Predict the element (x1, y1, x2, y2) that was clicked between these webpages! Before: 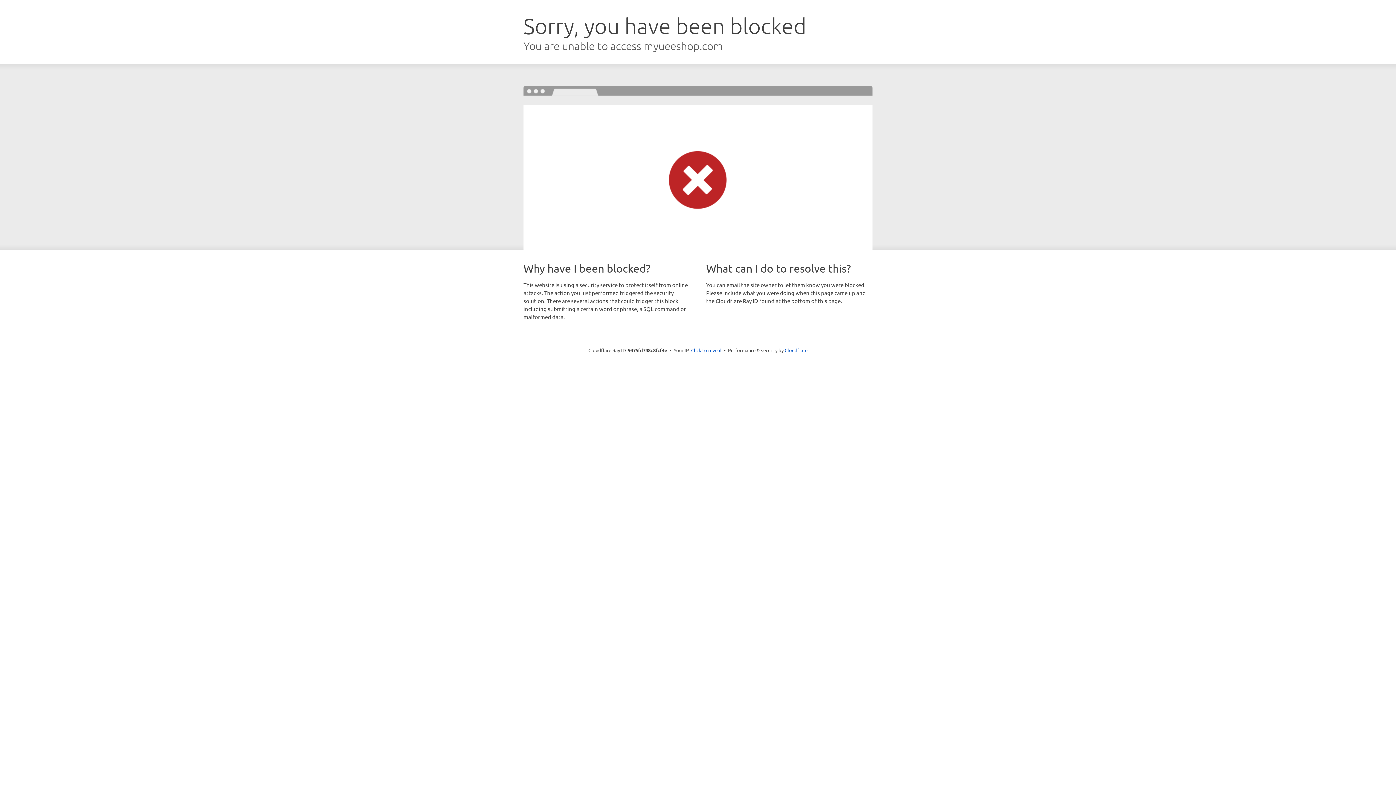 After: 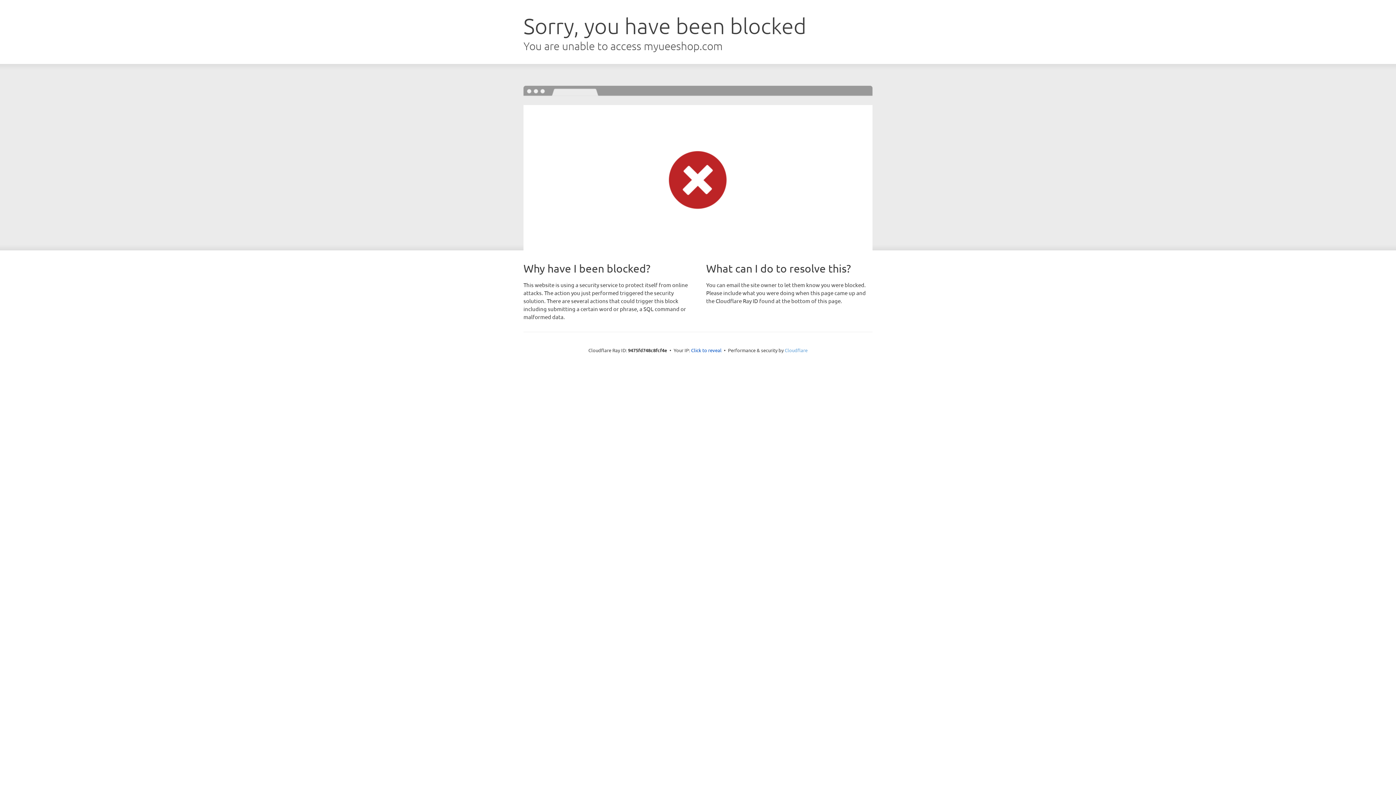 Action: label: Cloudflare bbox: (784, 347, 807, 353)